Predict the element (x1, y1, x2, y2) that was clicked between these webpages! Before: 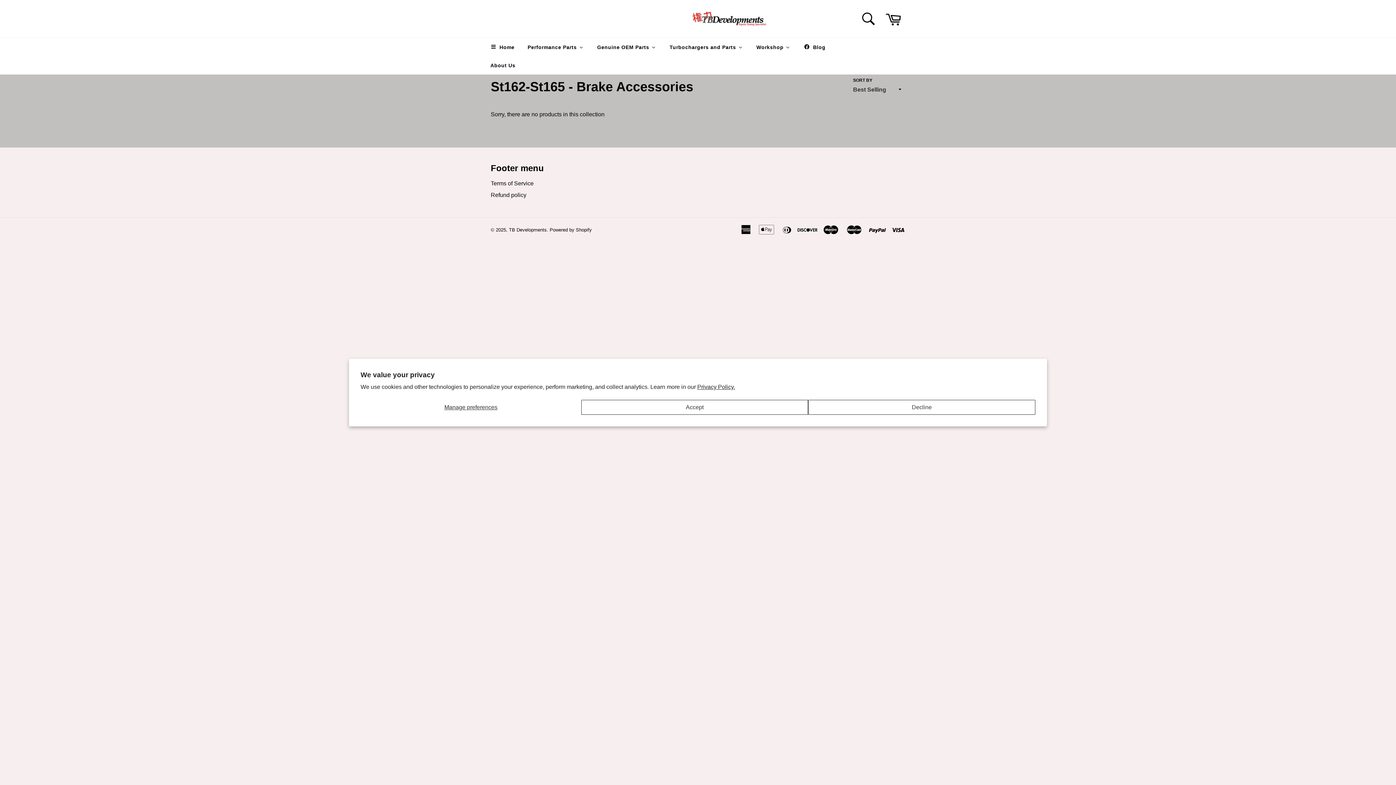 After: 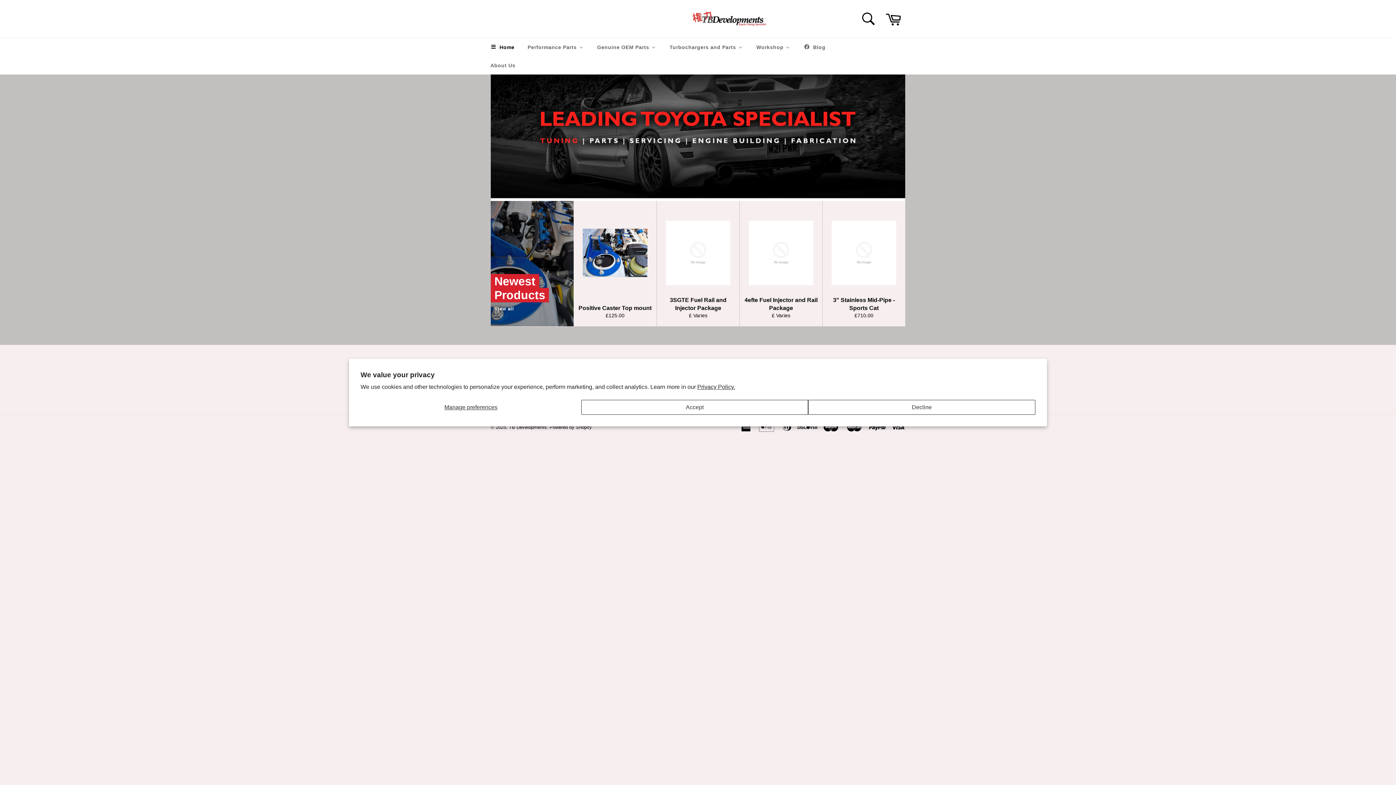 Action: bbox: (690, 10, 767, 26)